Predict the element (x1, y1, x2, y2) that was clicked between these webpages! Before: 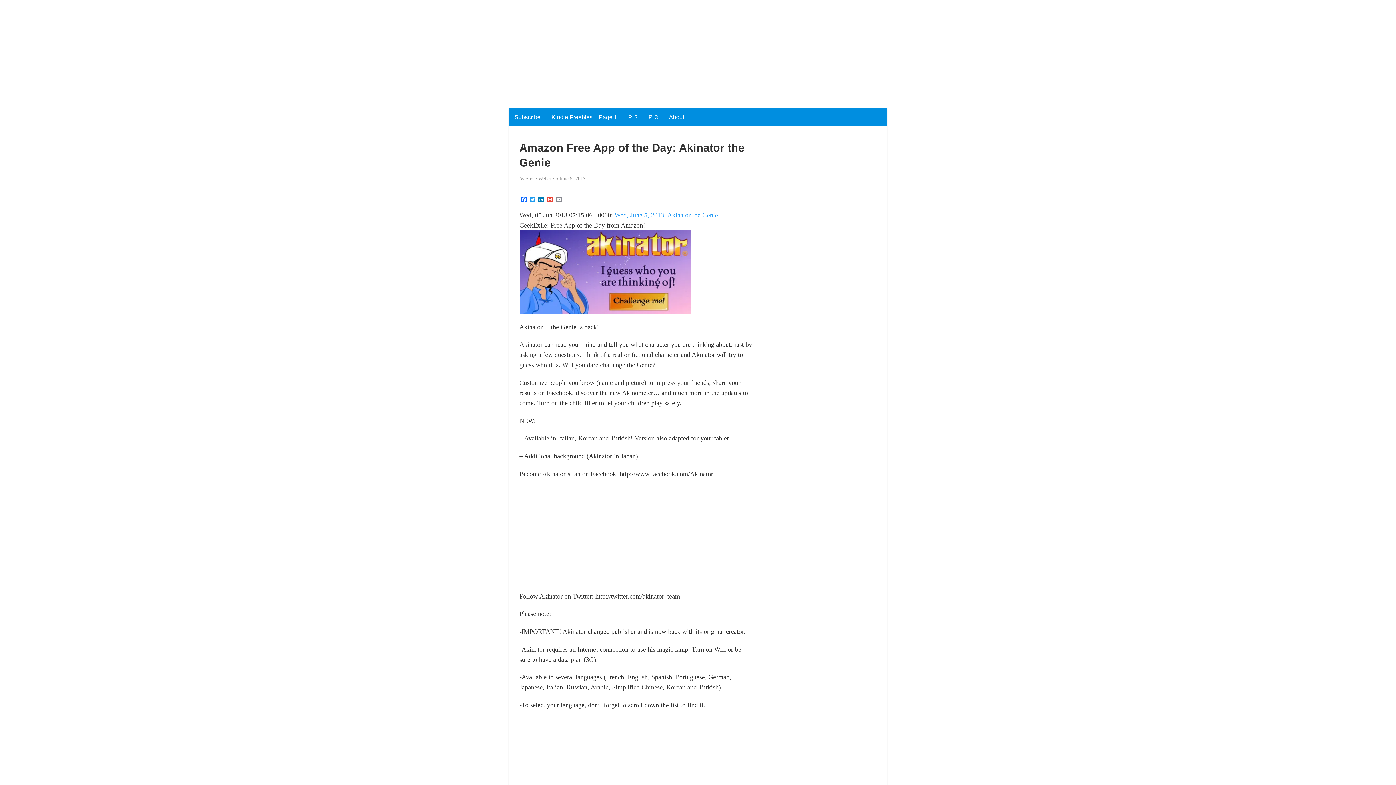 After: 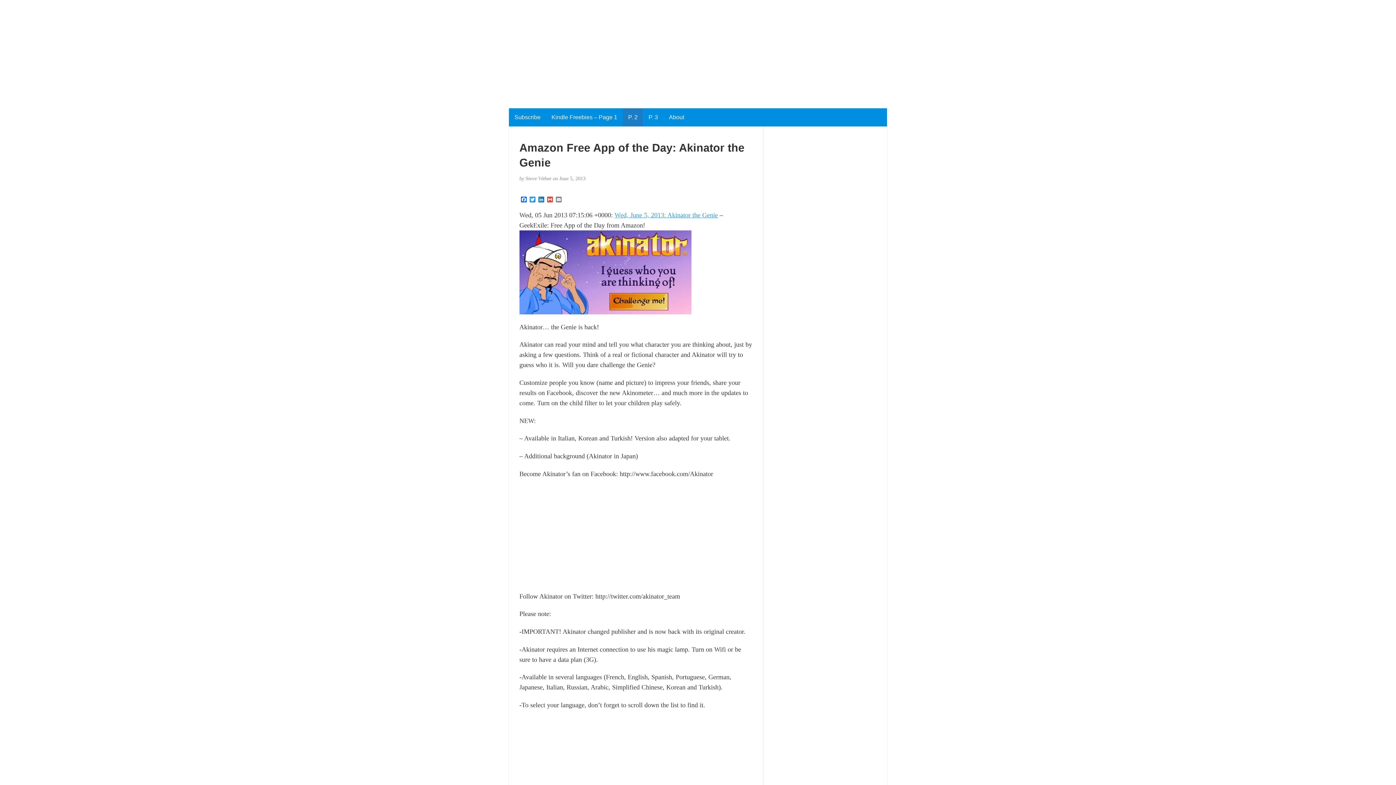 Action: bbox: (622, 108, 643, 126) label: P. 2